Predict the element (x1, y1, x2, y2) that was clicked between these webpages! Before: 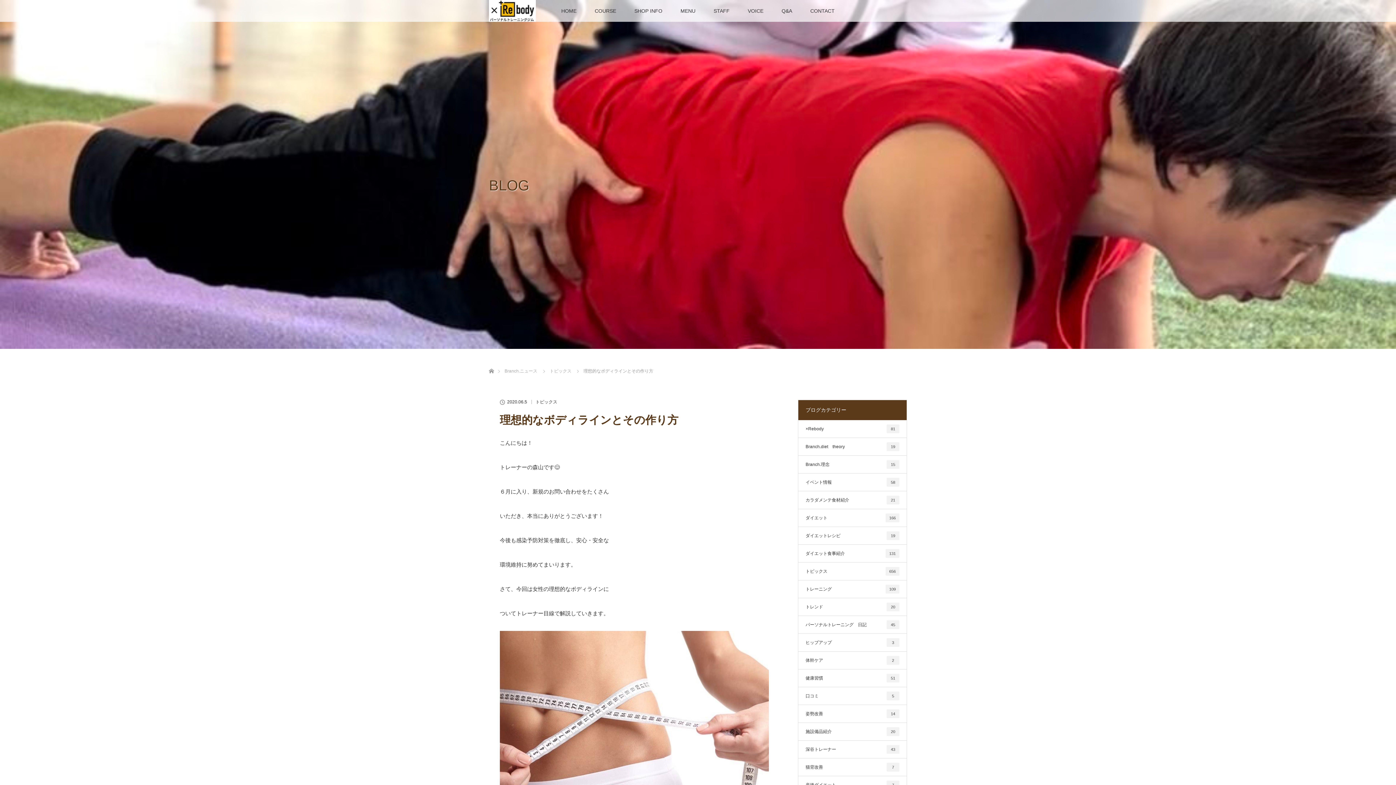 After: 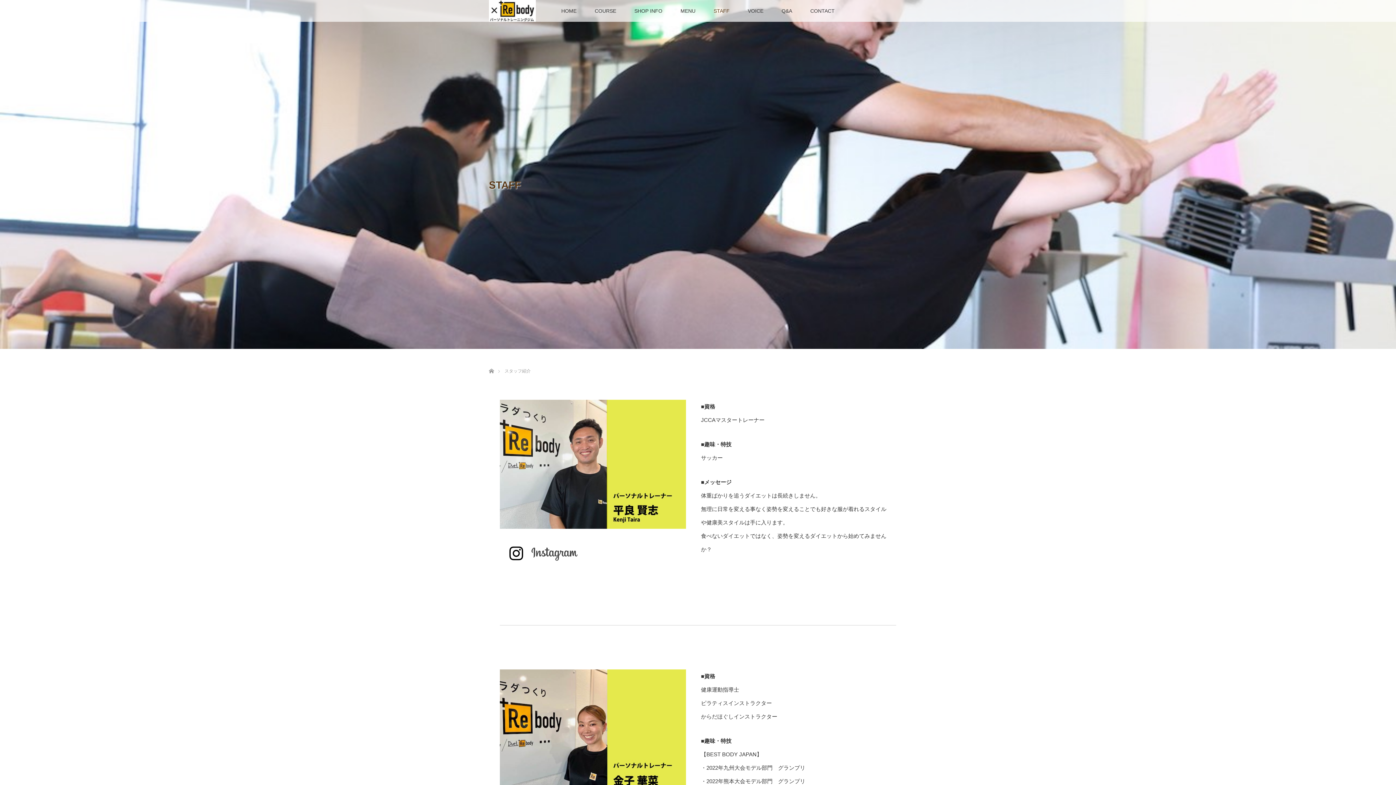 Action: bbox: (704, 0, 738, 21) label: STAFF